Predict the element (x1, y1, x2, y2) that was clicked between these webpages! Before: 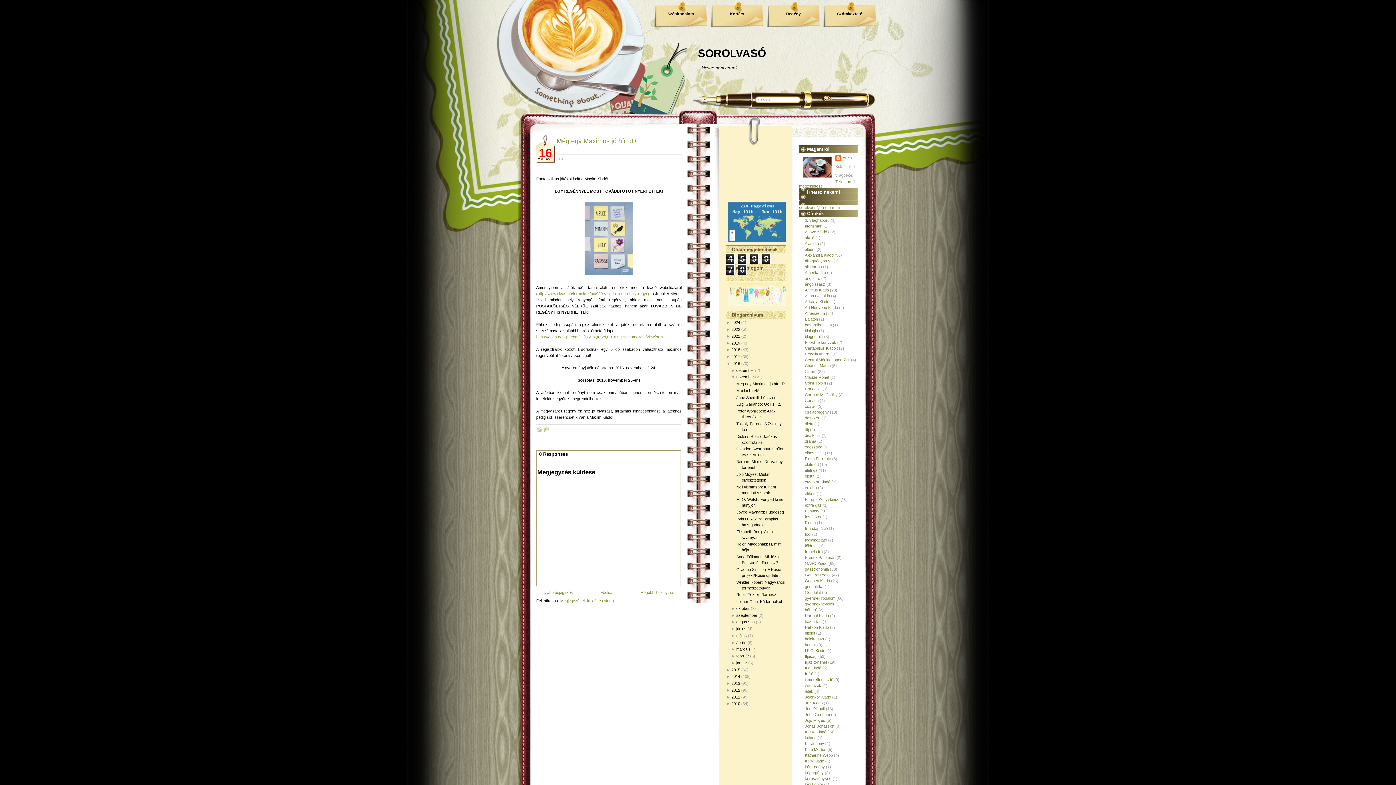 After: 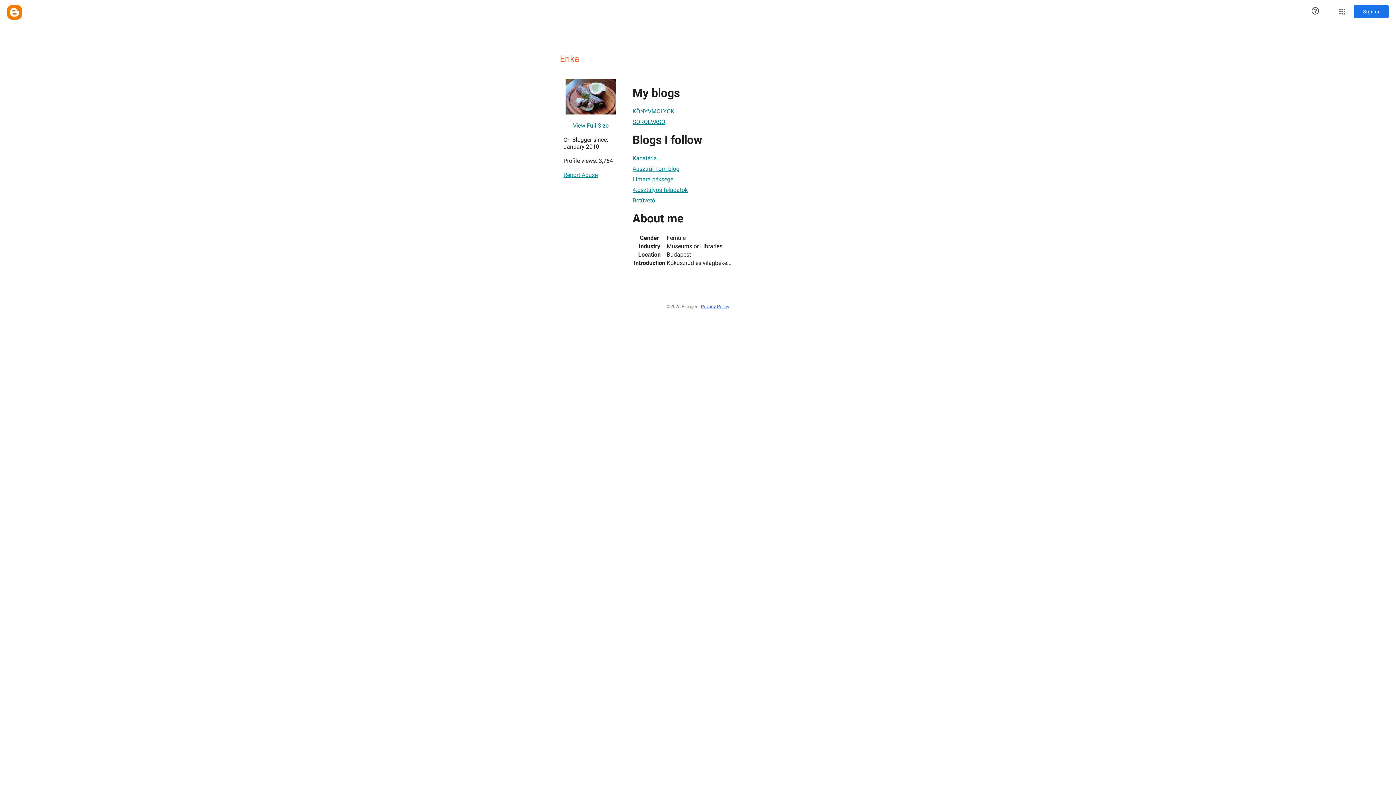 Action: label: Erika bbox: (835, 155, 852, 162)